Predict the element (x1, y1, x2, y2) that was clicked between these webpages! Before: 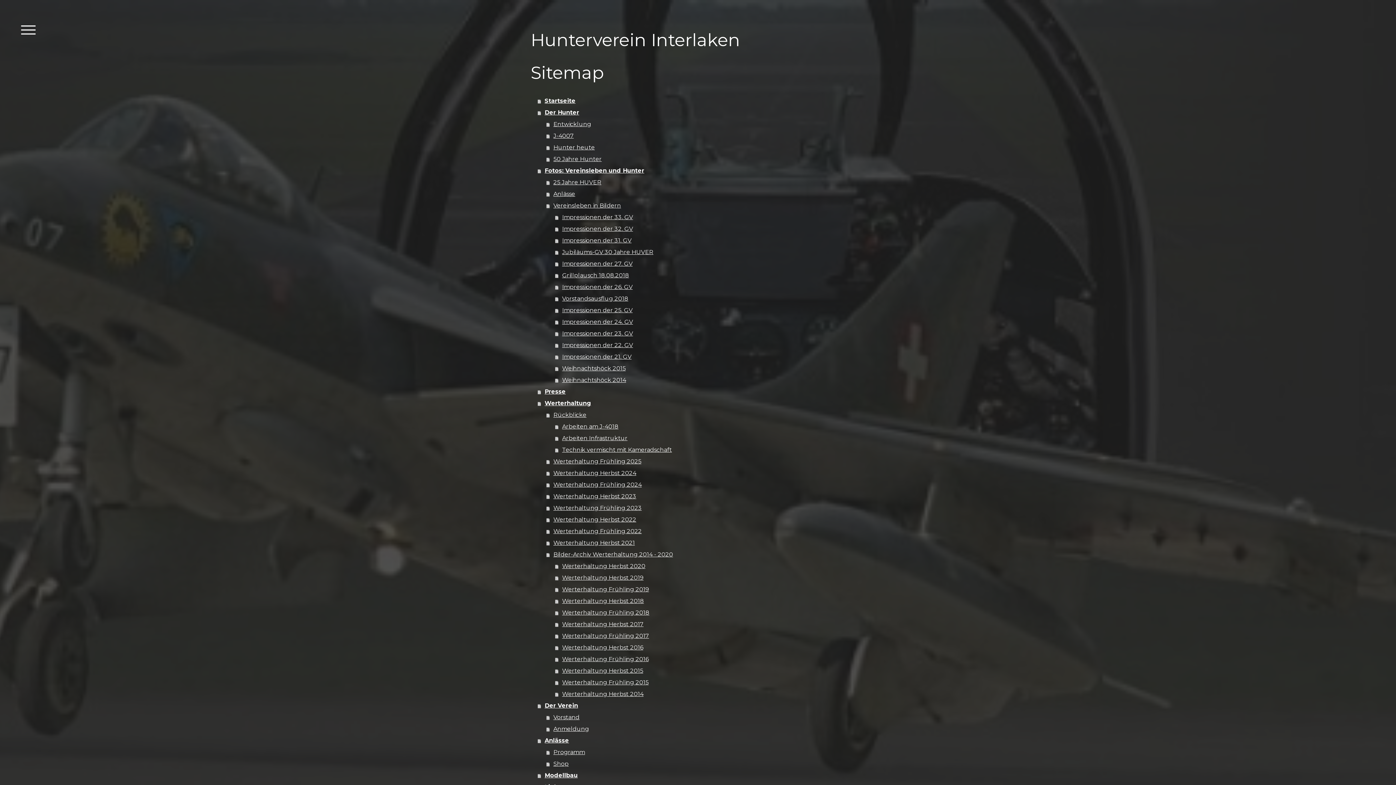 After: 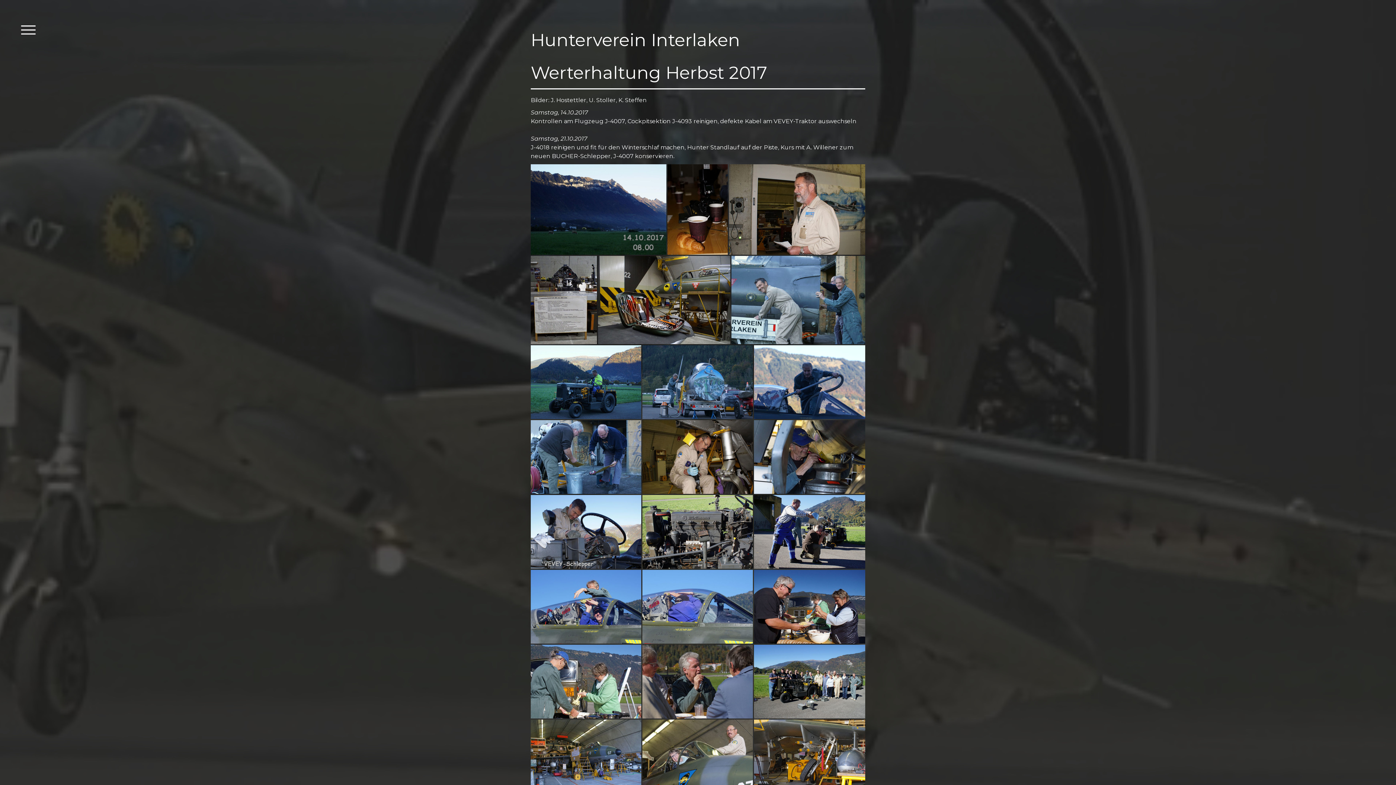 Action: bbox: (555, 618, 867, 630) label: Werterhaltung Herbst 2017